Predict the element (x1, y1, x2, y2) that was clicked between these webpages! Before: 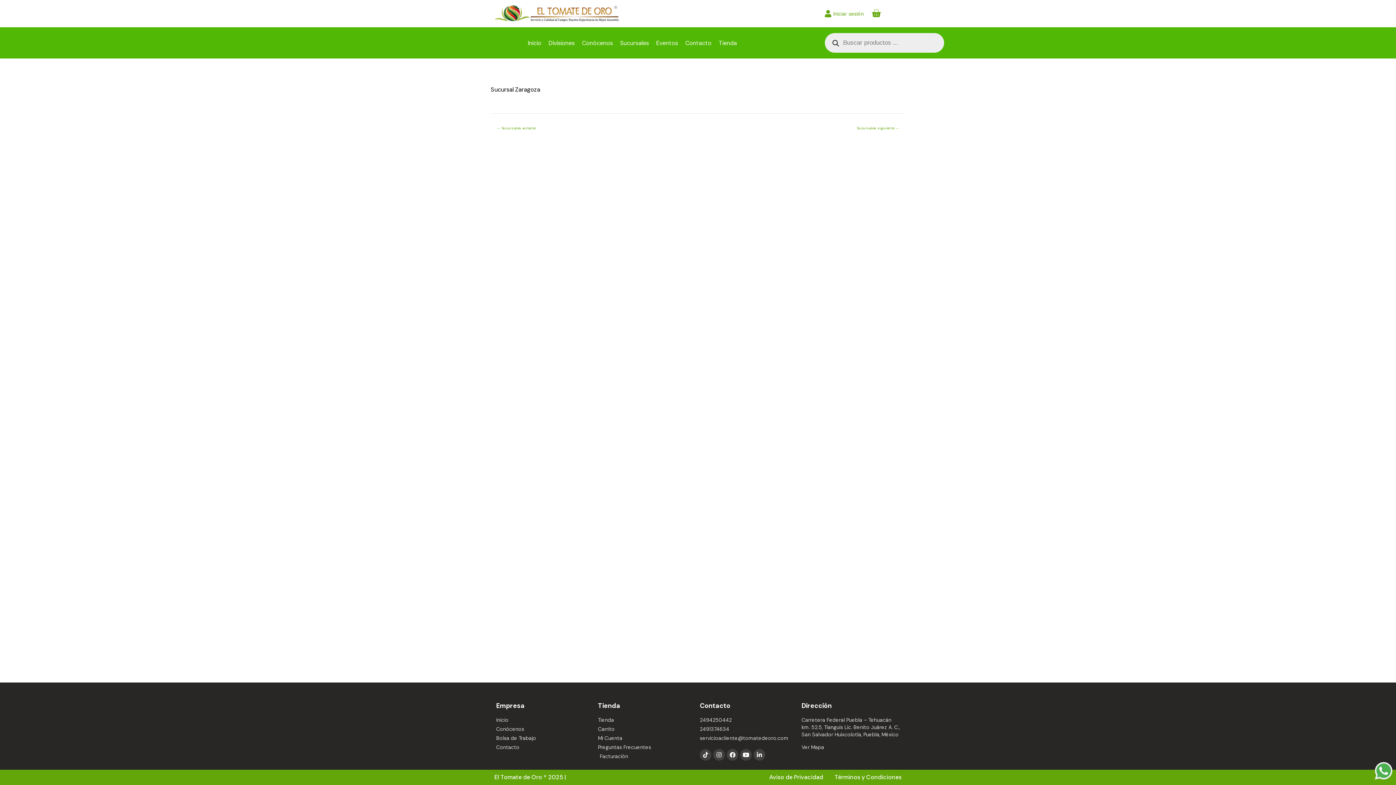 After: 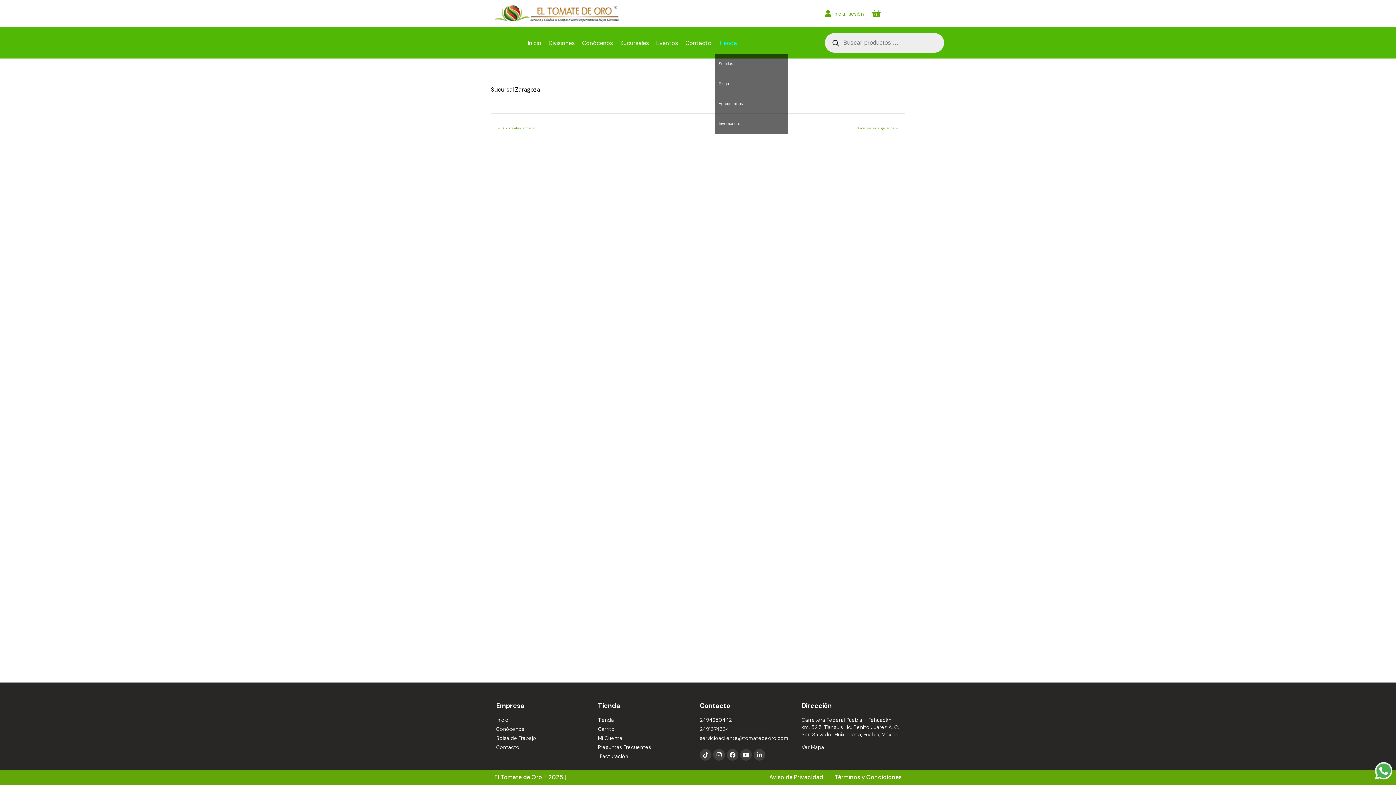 Action: label: Tienda bbox: (715, 35, 740, 50)